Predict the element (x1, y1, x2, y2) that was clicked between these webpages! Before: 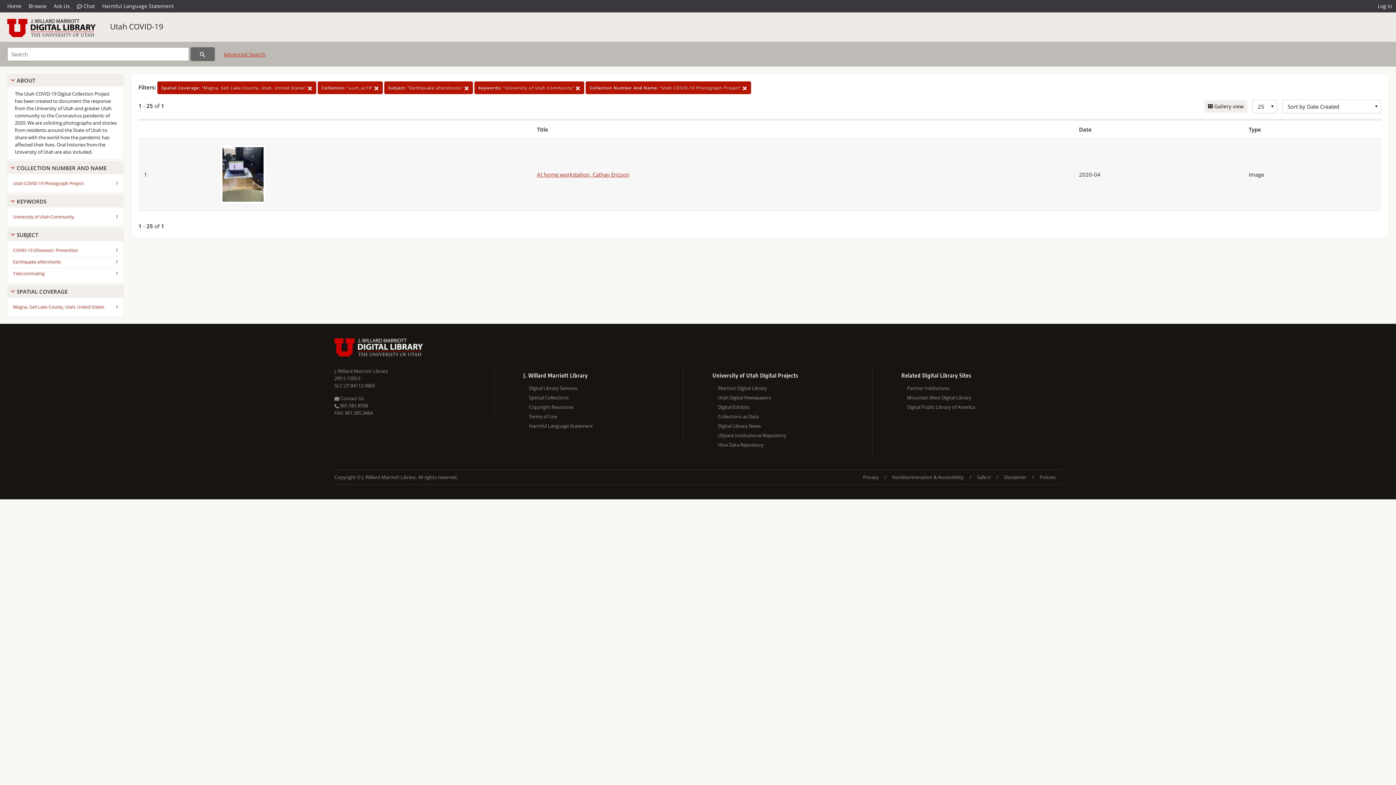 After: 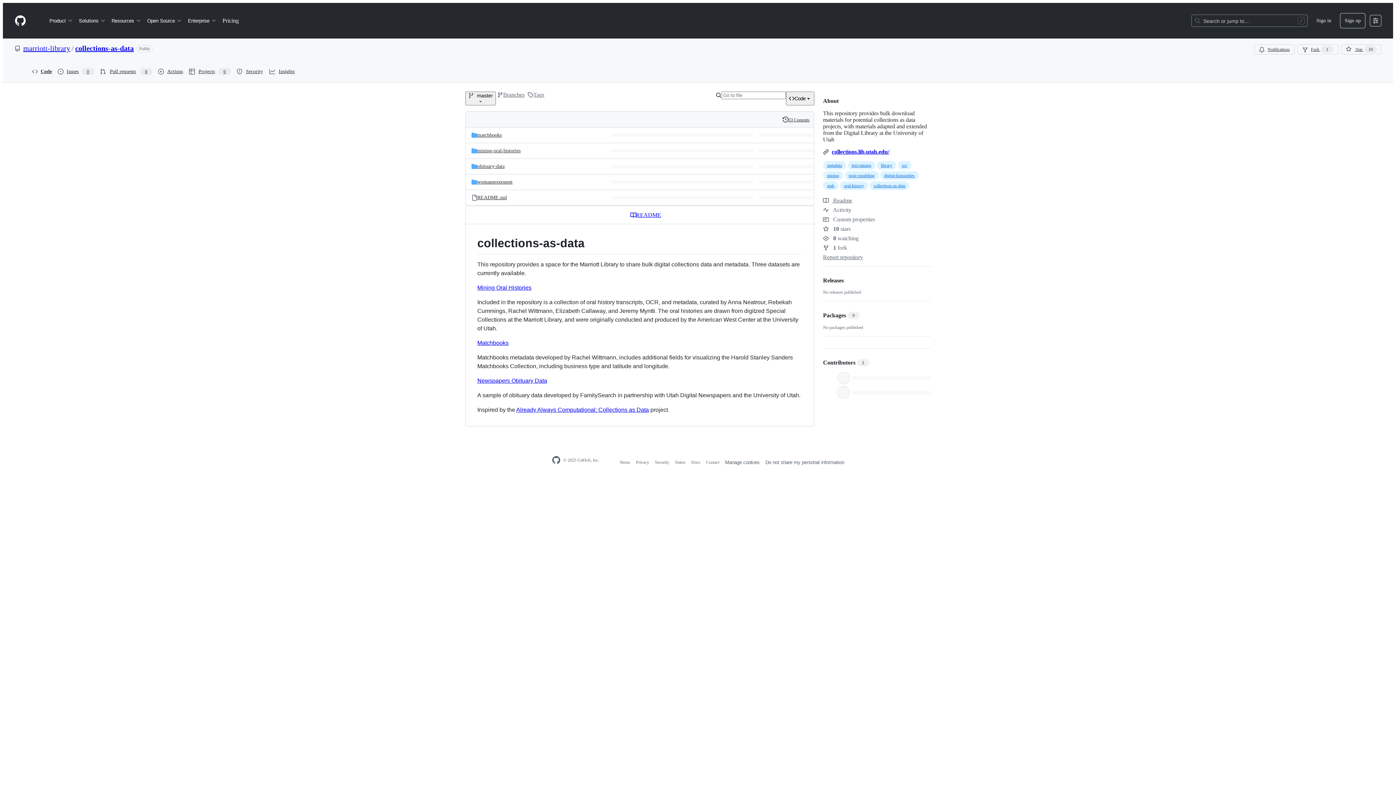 Action: label: Collections as Data bbox: (718, 412, 872, 421)